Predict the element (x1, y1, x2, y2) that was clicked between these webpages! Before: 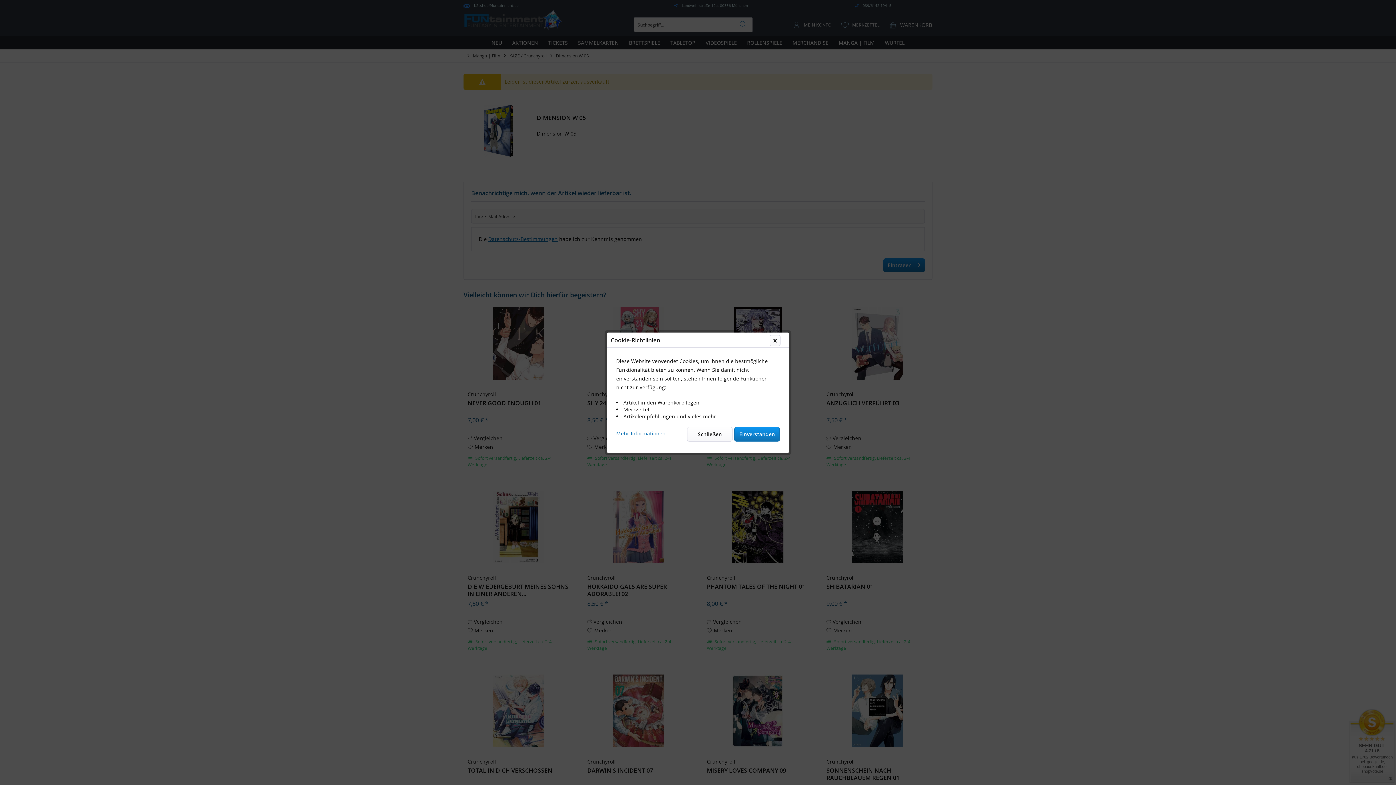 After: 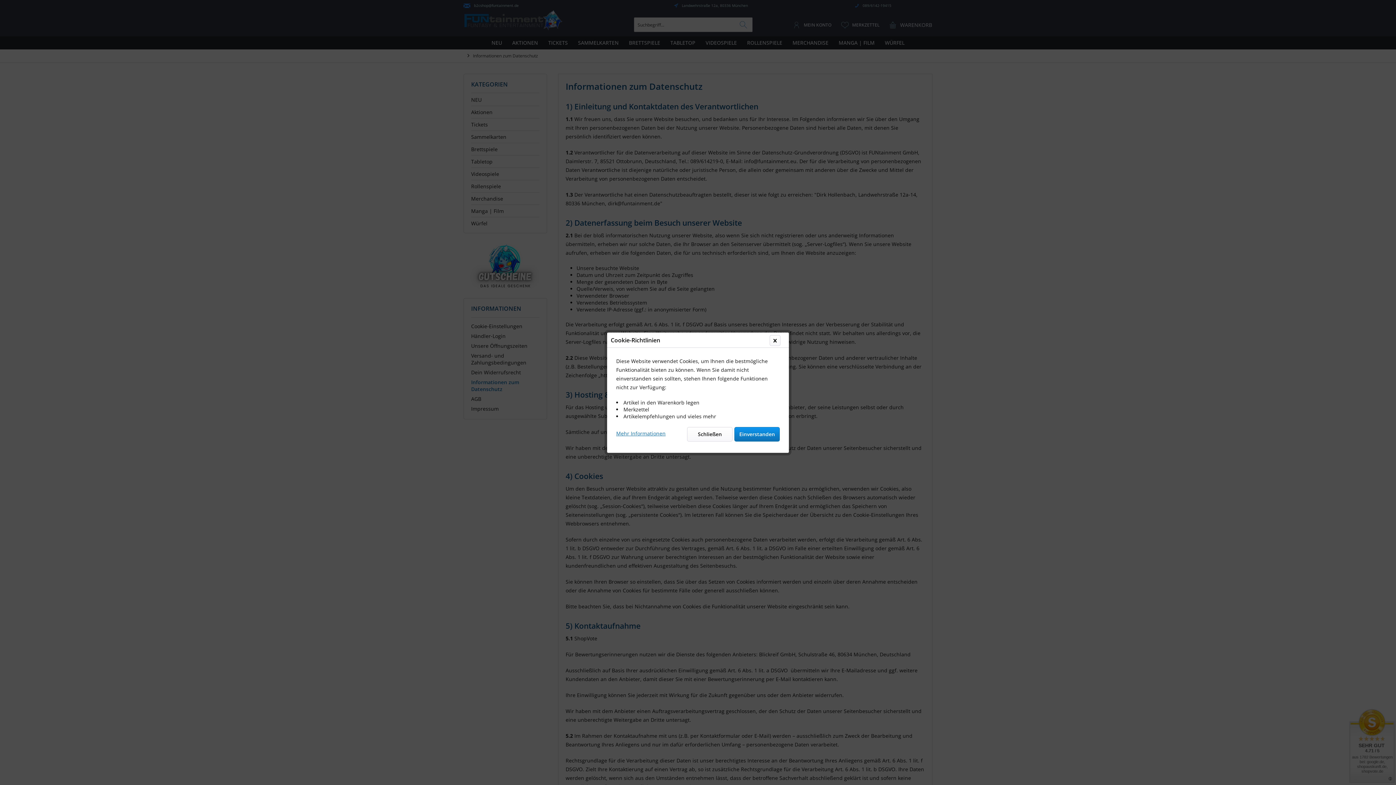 Action: label: Mehr Informationen bbox: (616, 427, 665, 436)